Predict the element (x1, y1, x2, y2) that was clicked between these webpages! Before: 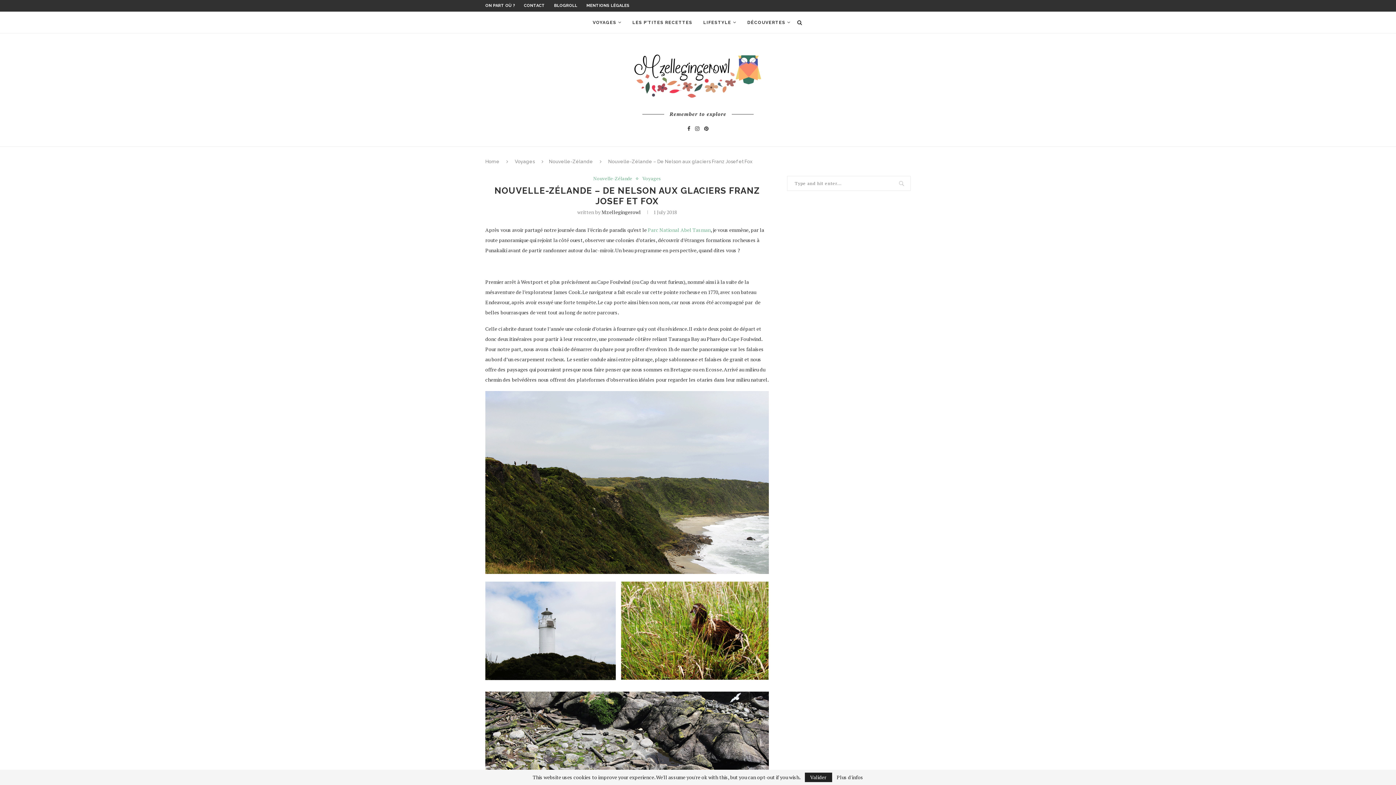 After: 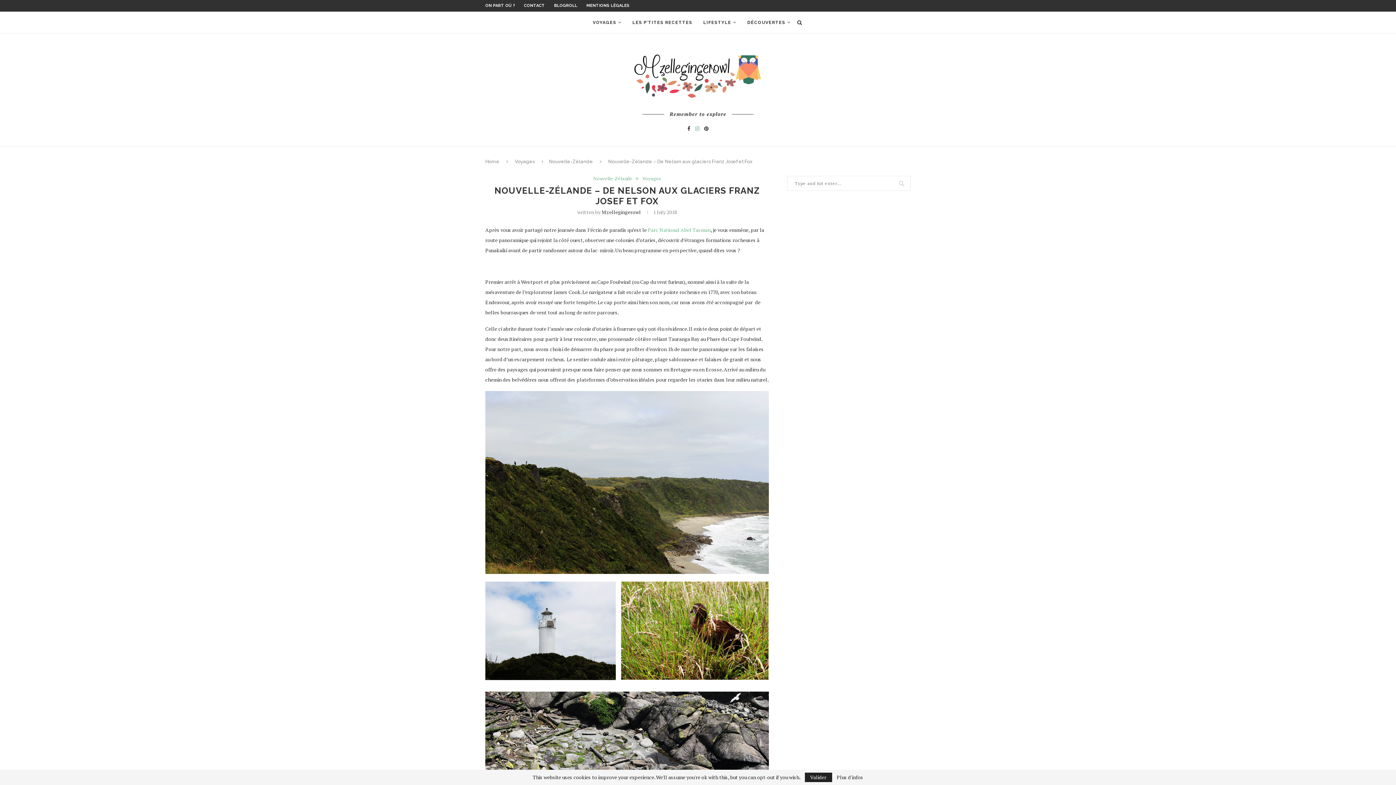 Action: bbox: (695, 125, 699, 132)